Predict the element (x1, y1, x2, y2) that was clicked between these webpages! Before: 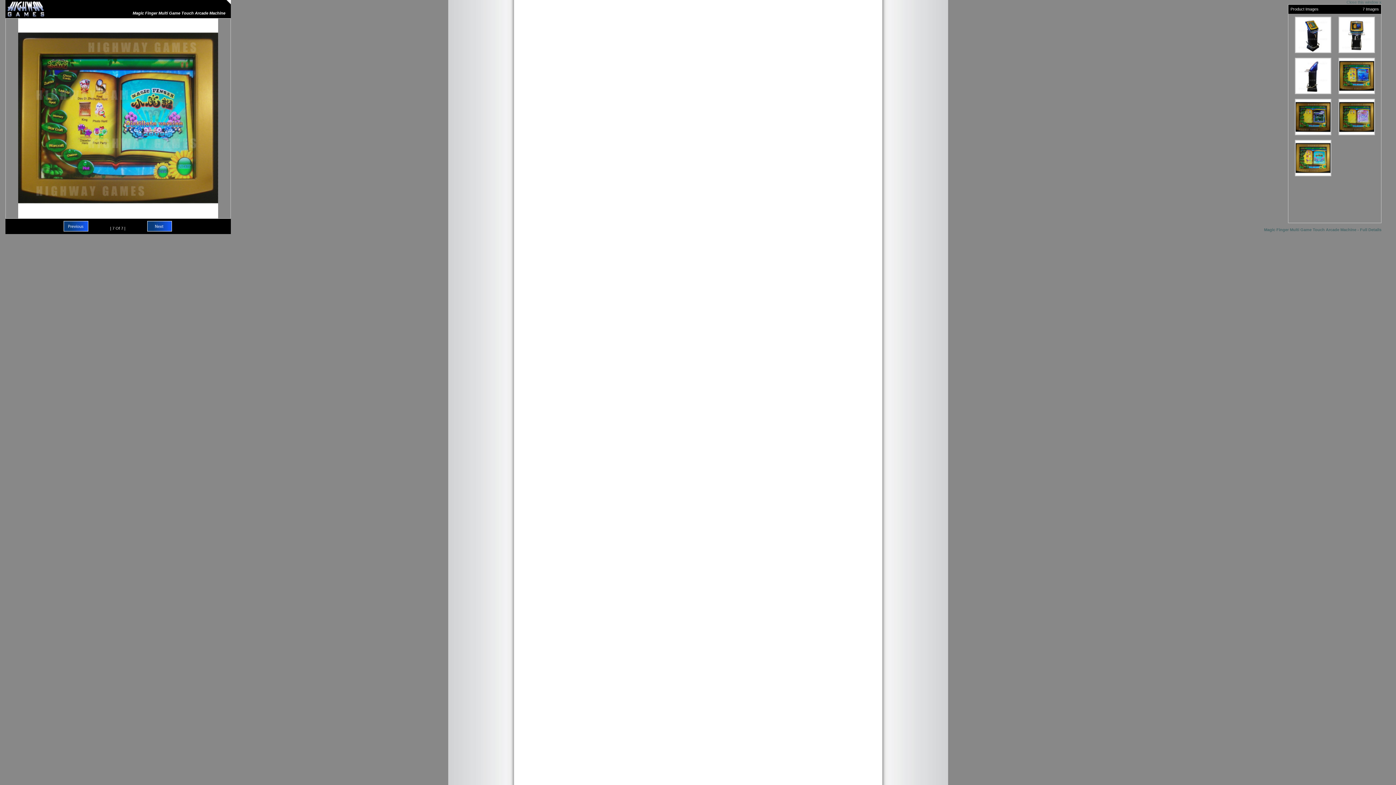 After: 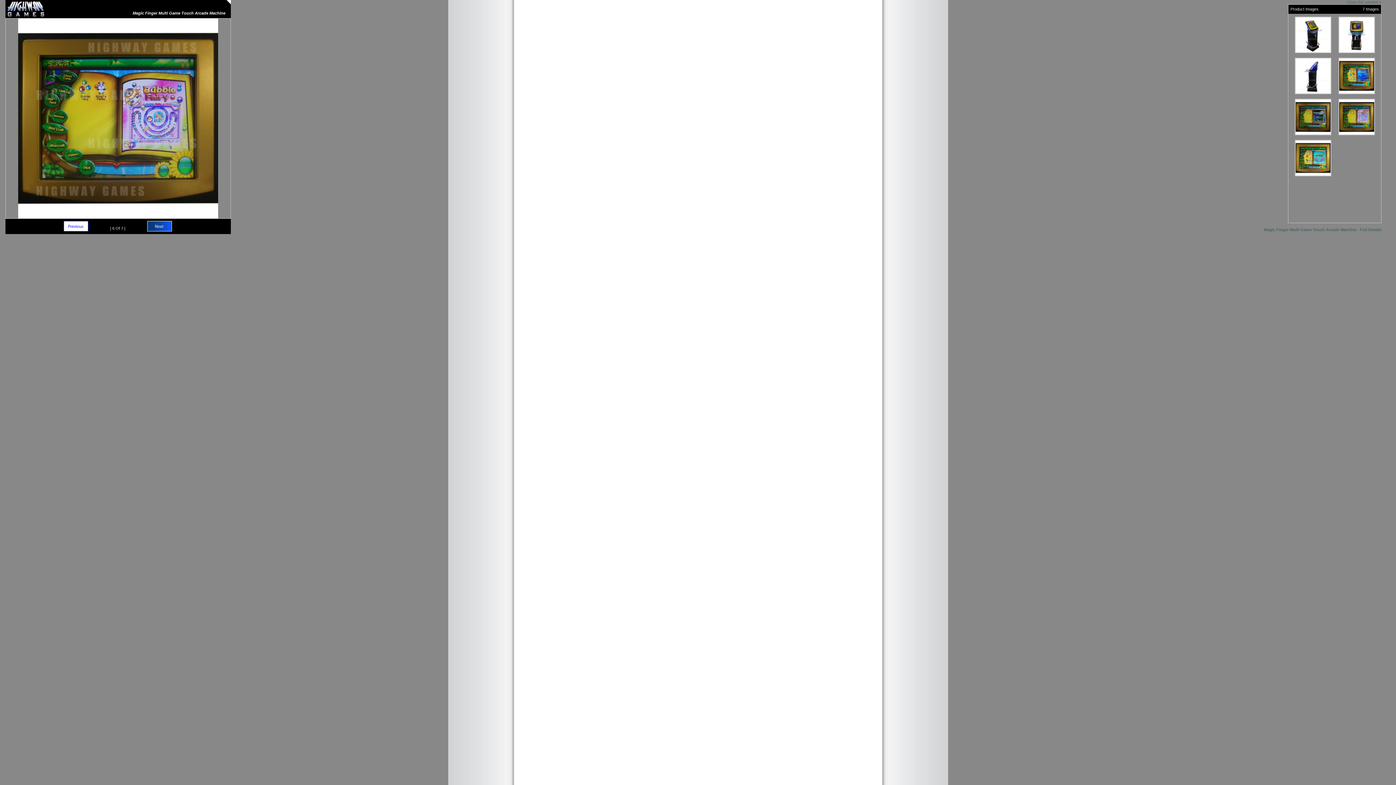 Action: bbox: (63, 221, 88, 231)